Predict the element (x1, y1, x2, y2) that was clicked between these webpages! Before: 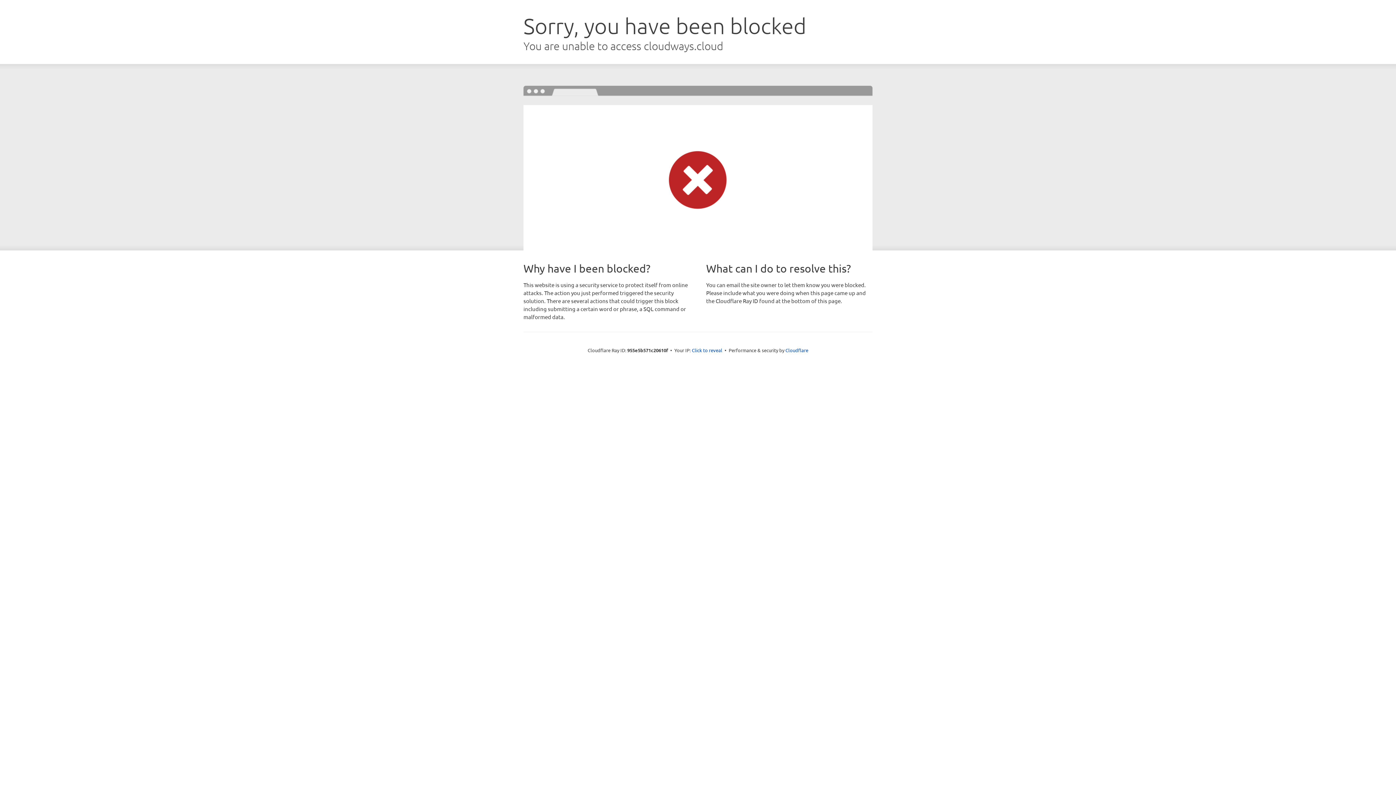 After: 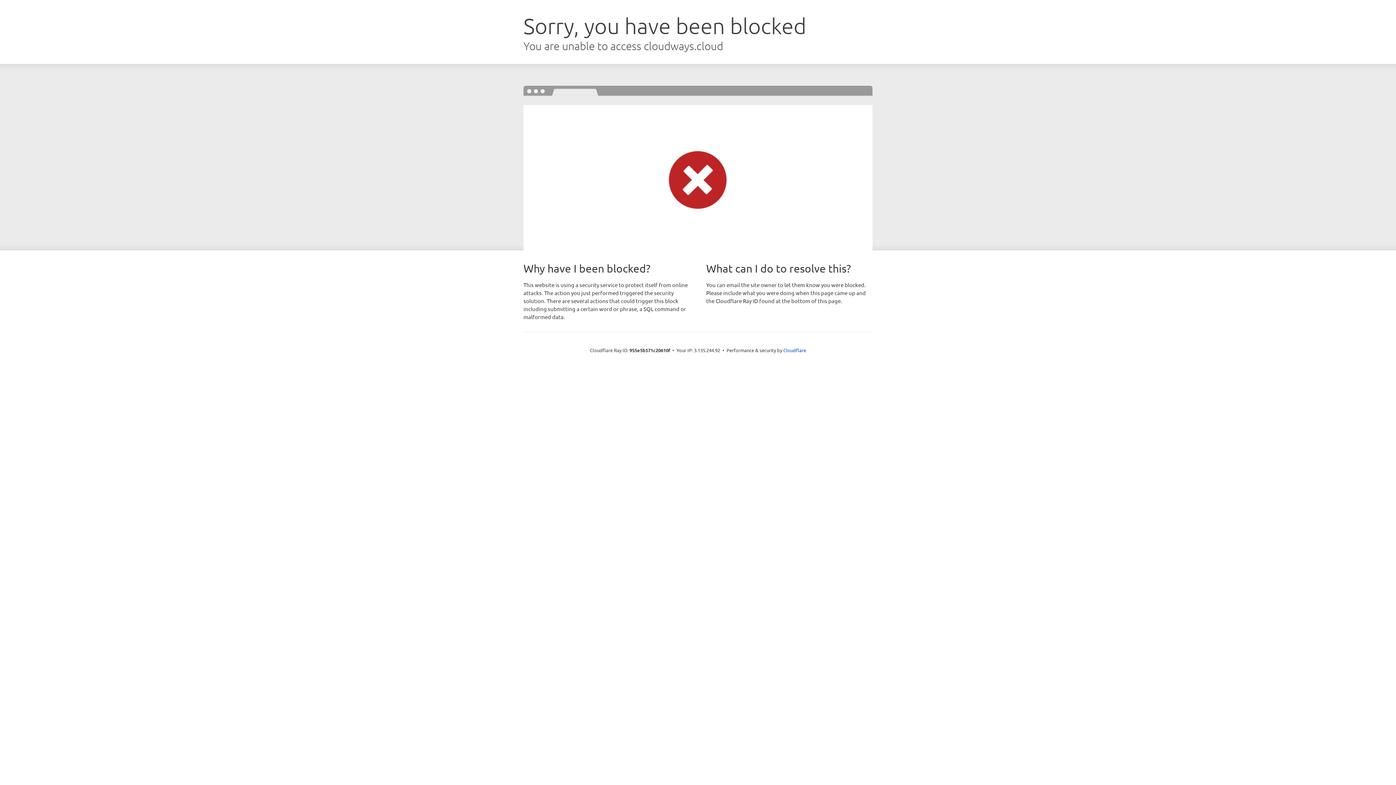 Action: label: Click to reveal bbox: (692, 346, 722, 353)